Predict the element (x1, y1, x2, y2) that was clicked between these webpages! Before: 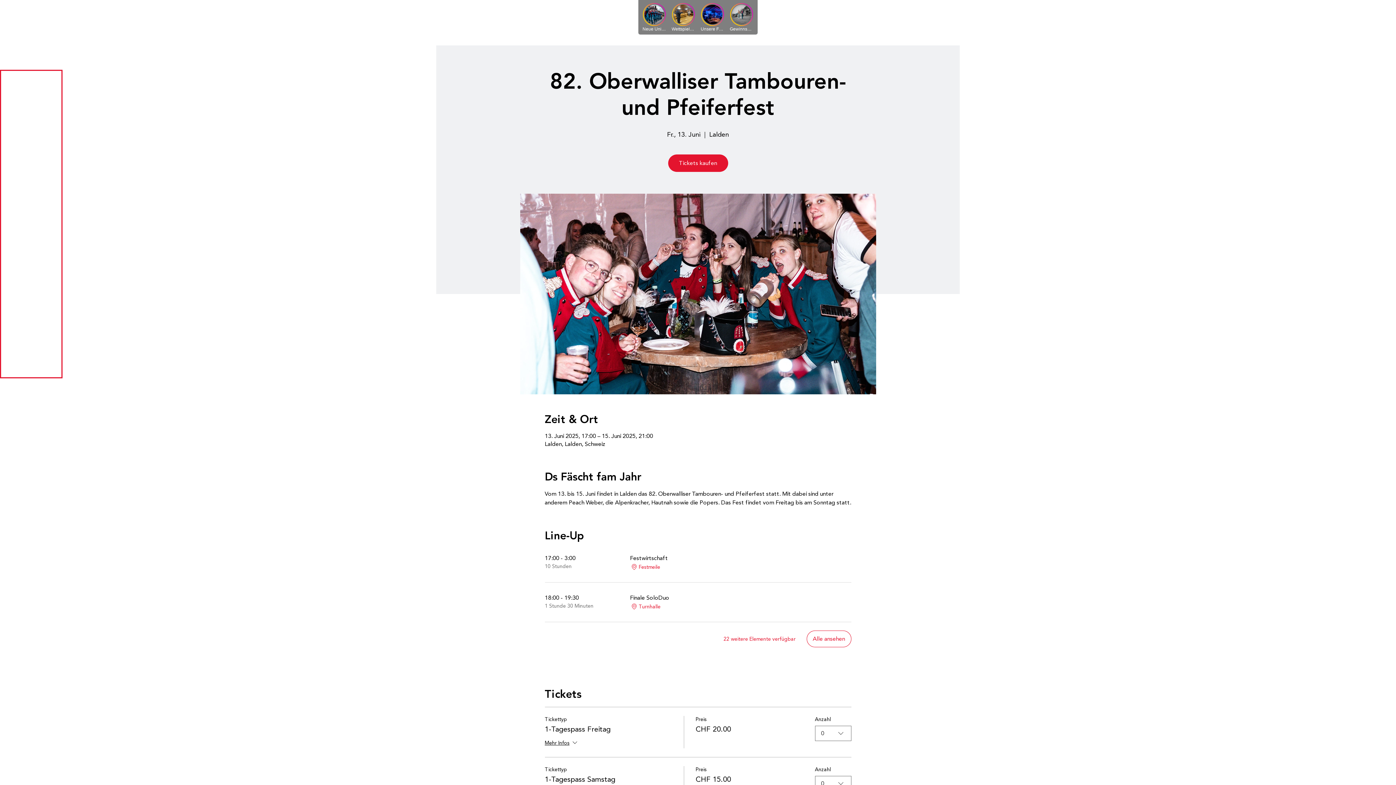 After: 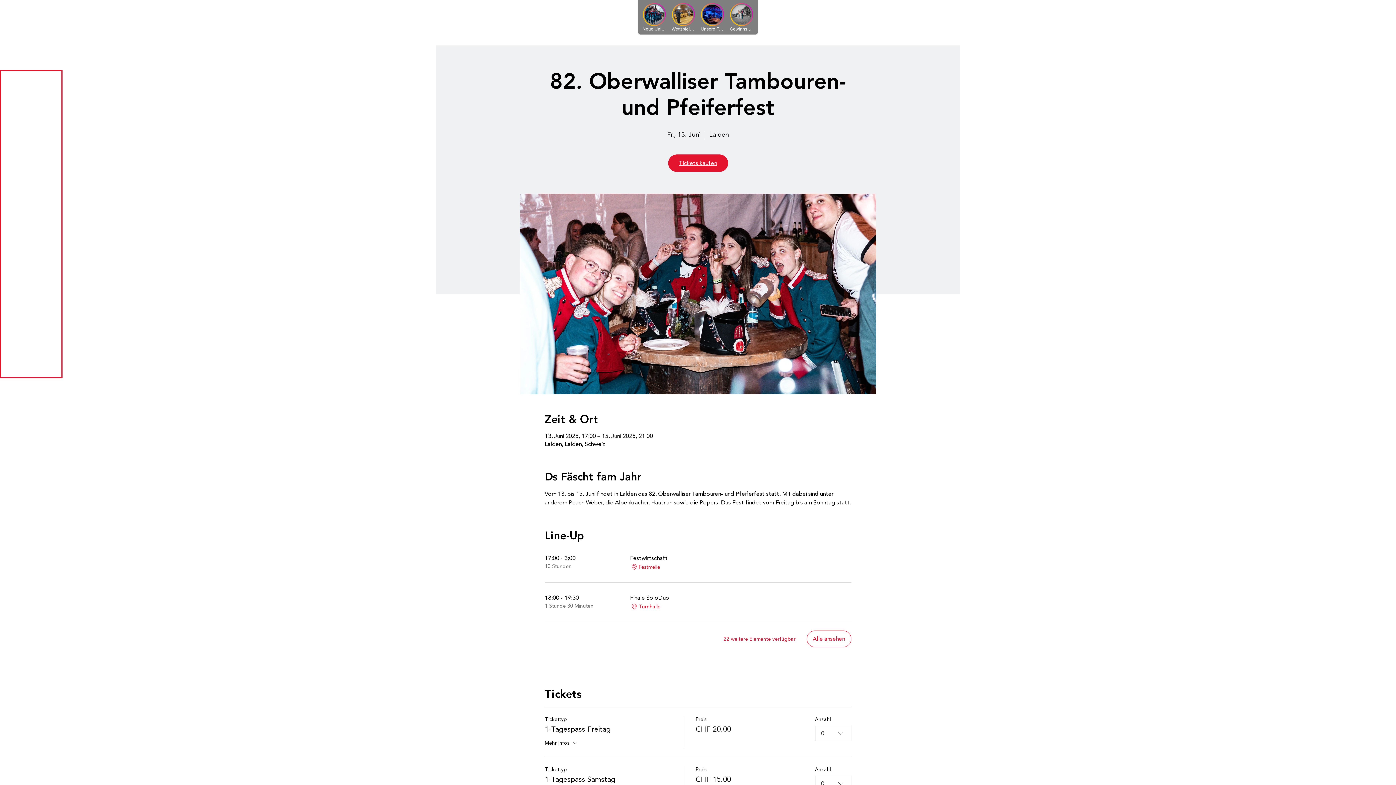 Action: bbox: (668, 154, 728, 172) label: Tickets kaufen